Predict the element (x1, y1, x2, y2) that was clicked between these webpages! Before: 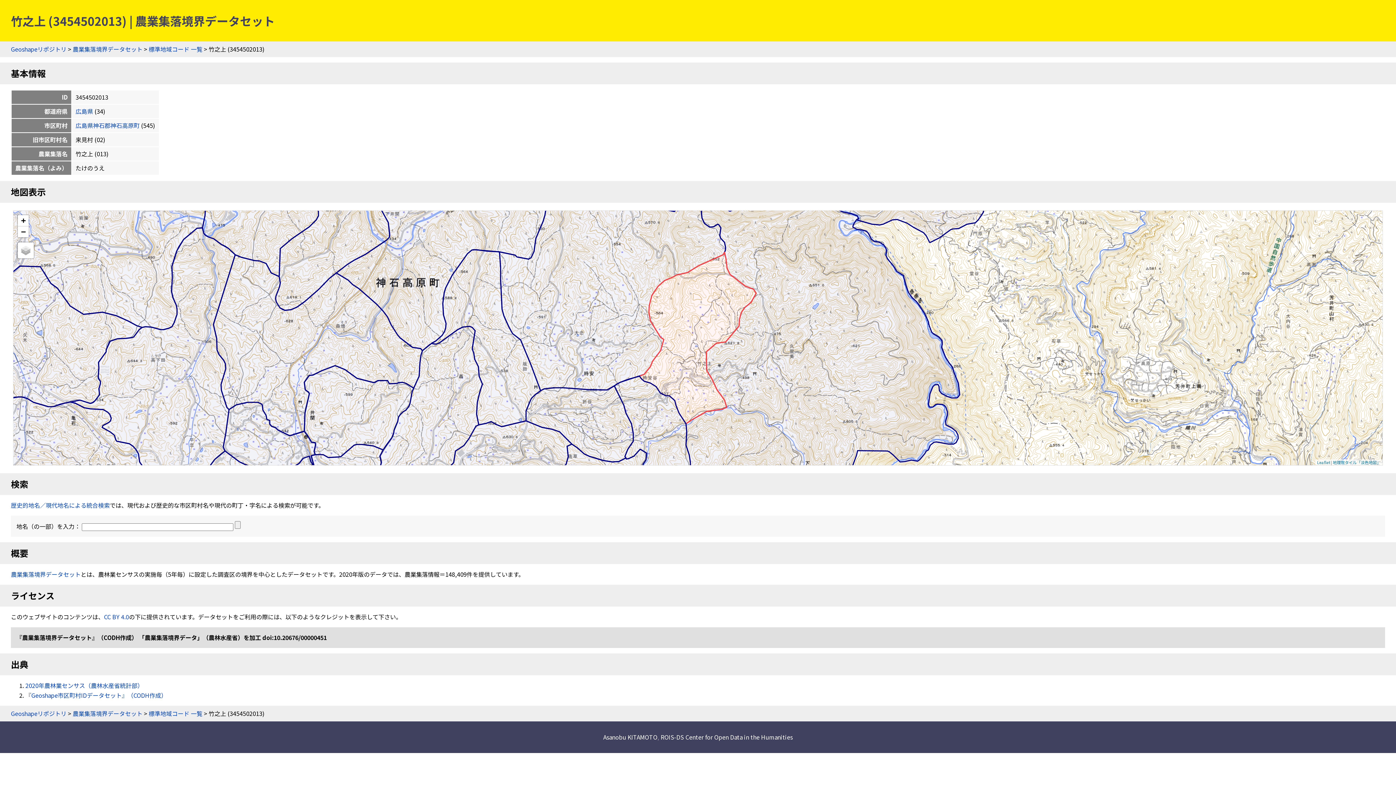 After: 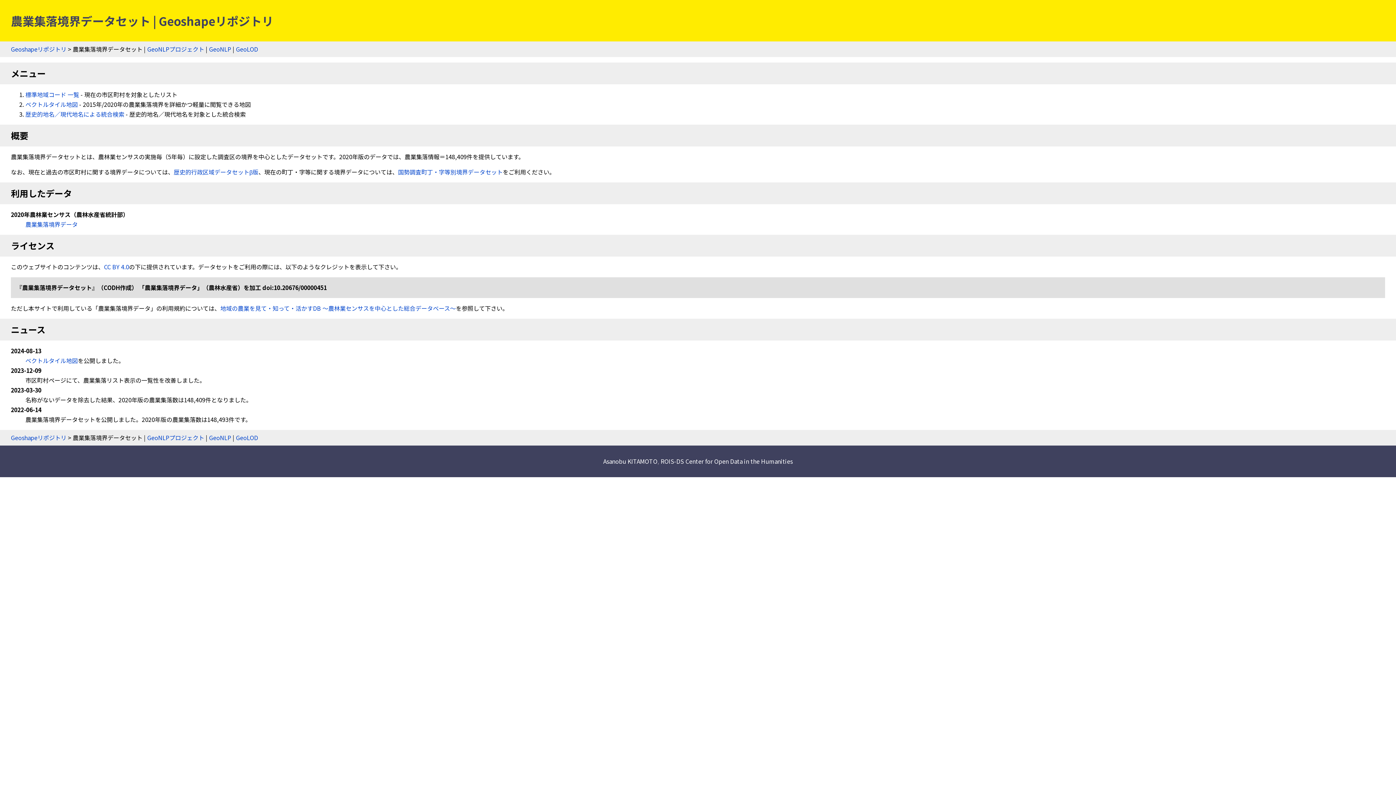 Action: bbox: (72, 44, 142, 53) label: 農業集落境界データセット